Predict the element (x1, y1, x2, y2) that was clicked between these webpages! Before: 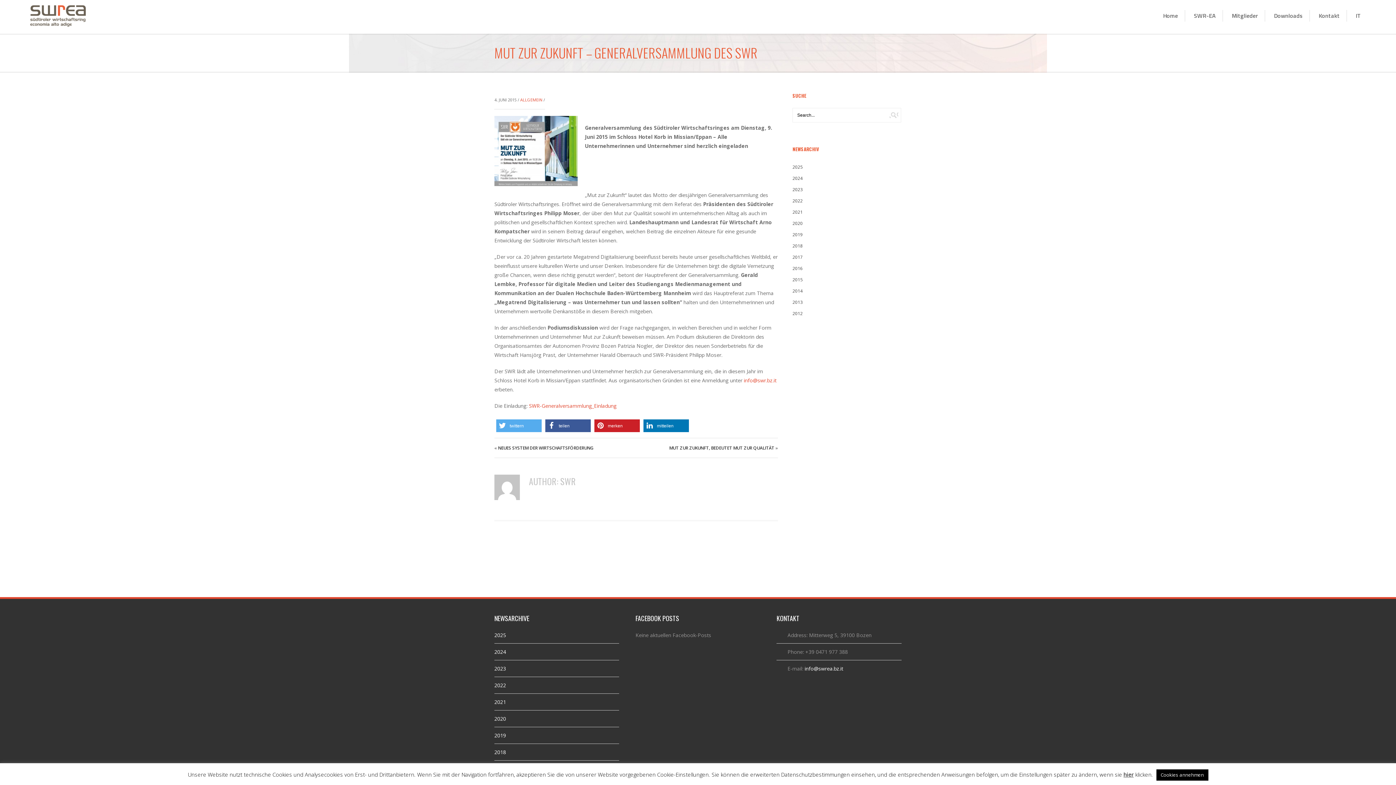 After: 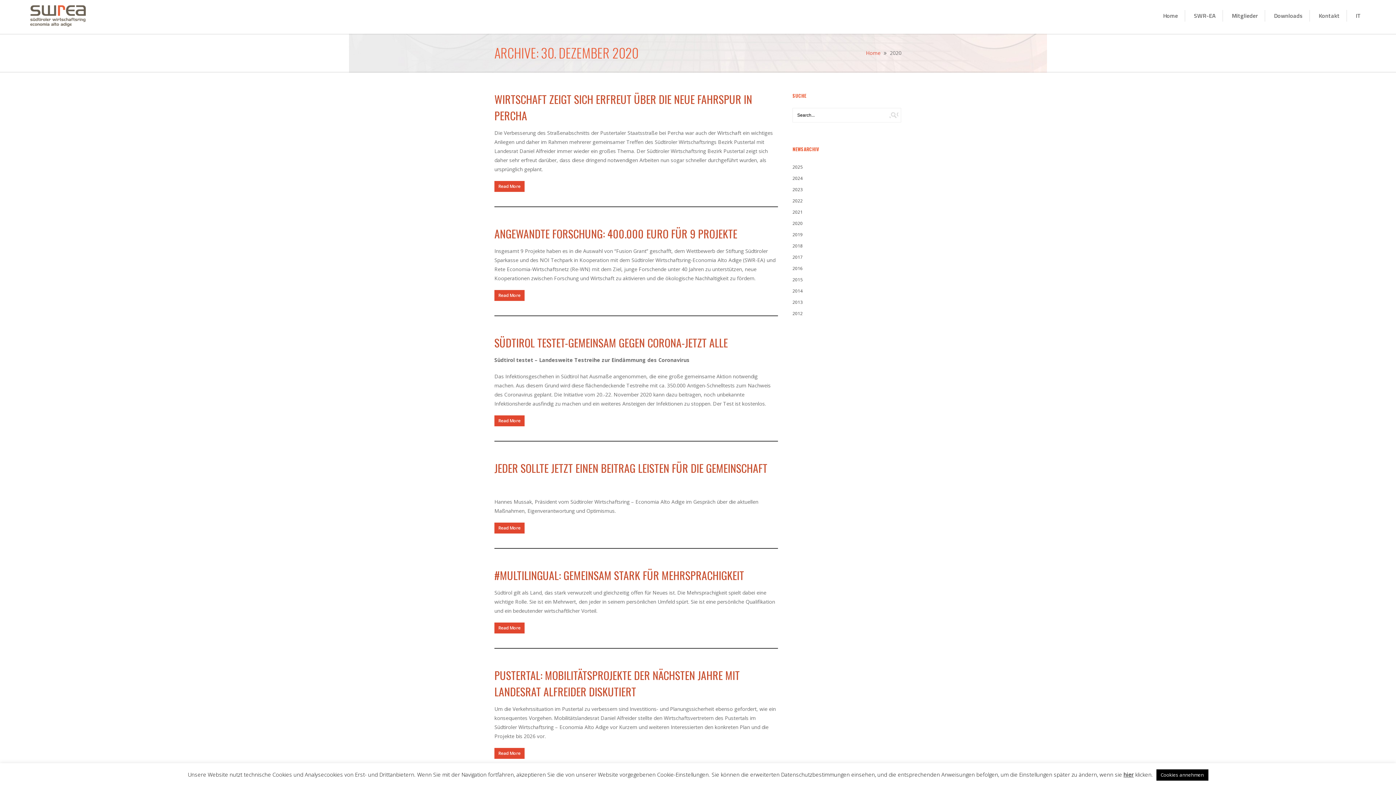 Action: label: 2020 bbox: (494, 715, 506, 722)